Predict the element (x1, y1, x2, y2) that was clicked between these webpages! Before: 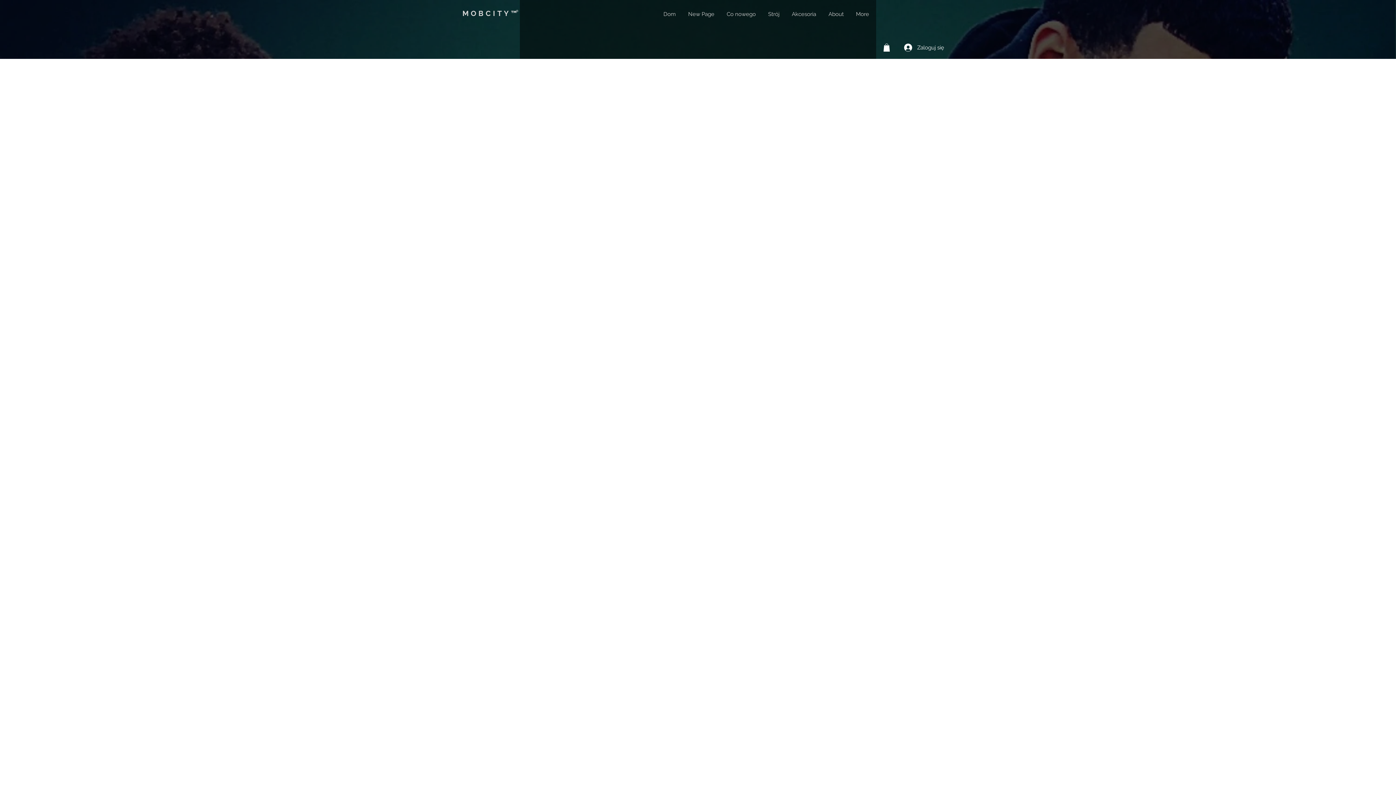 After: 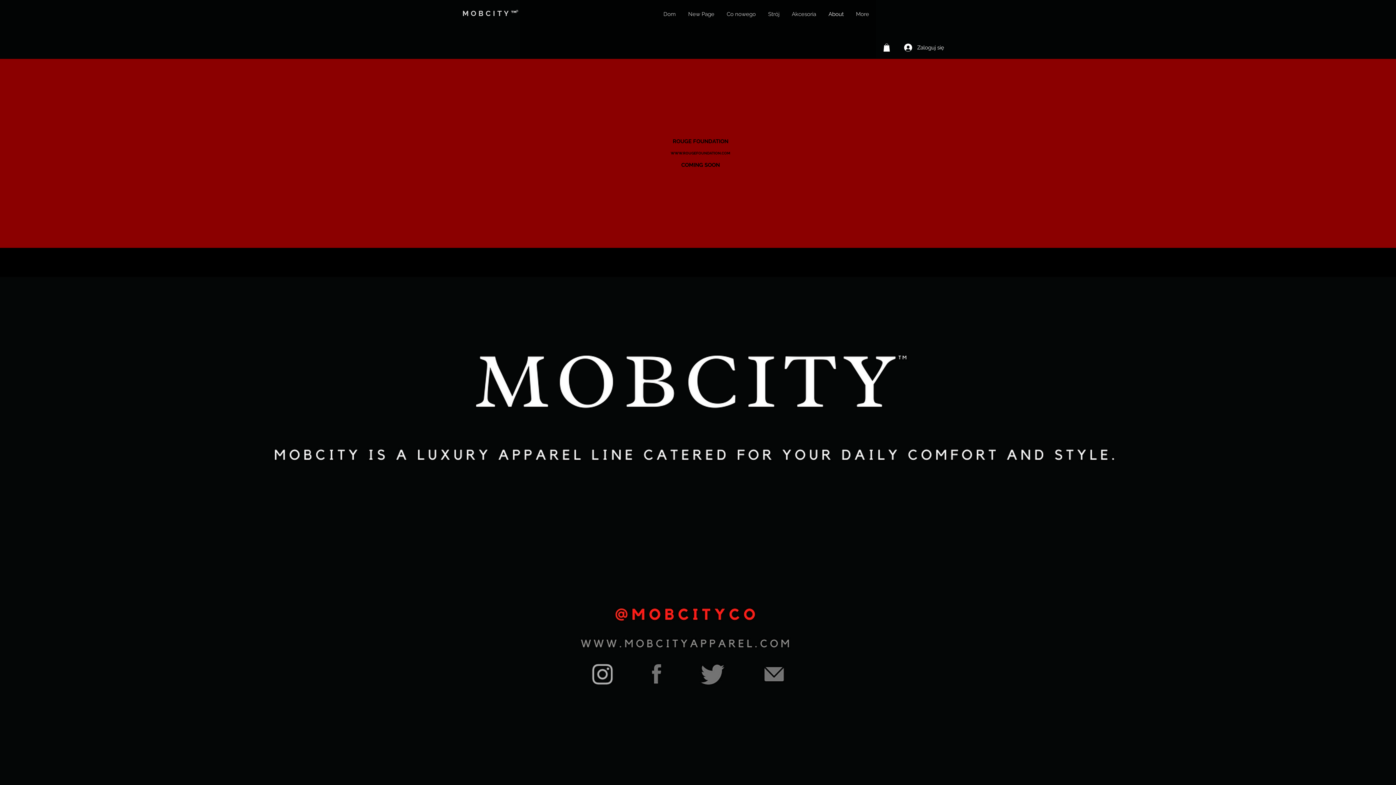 Action: bbox: (822, 8, 850, 20) label: About